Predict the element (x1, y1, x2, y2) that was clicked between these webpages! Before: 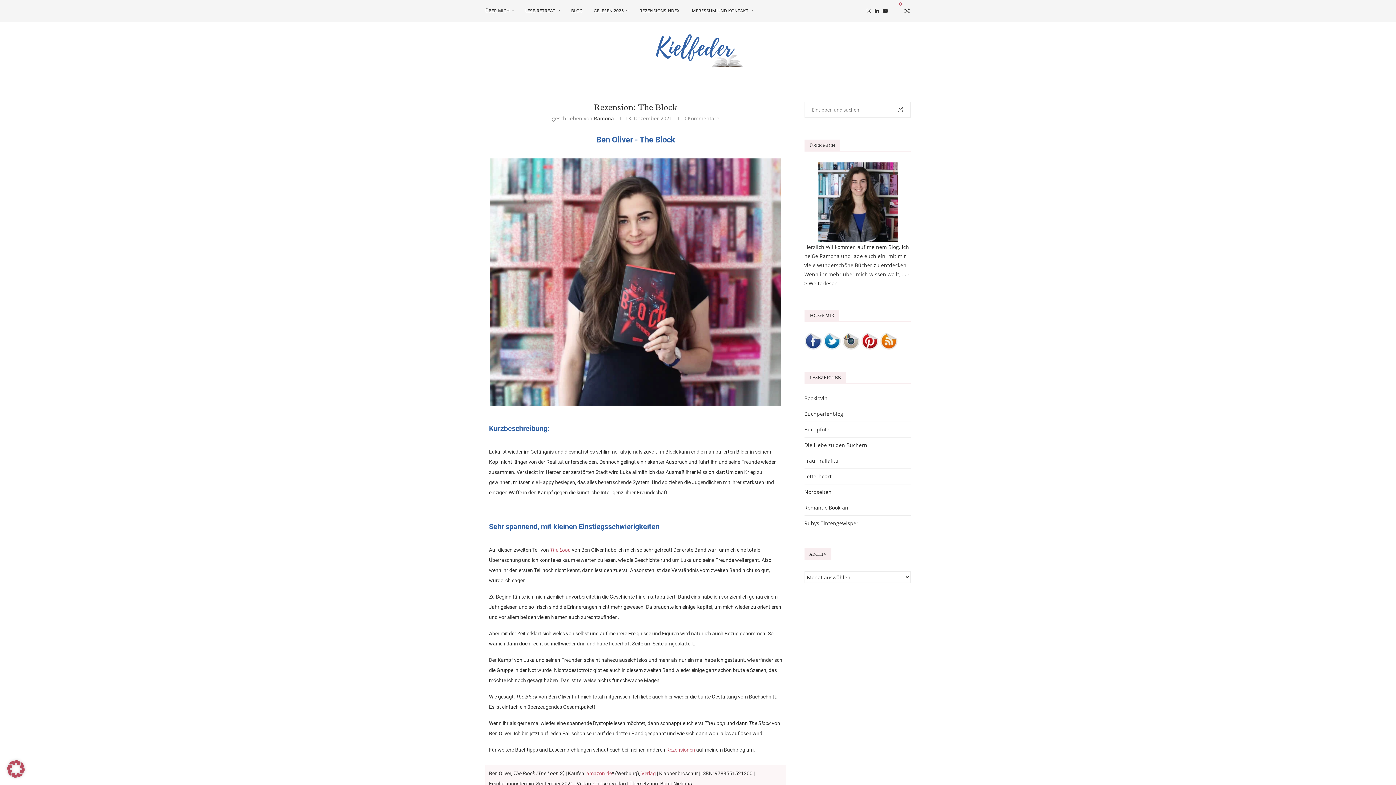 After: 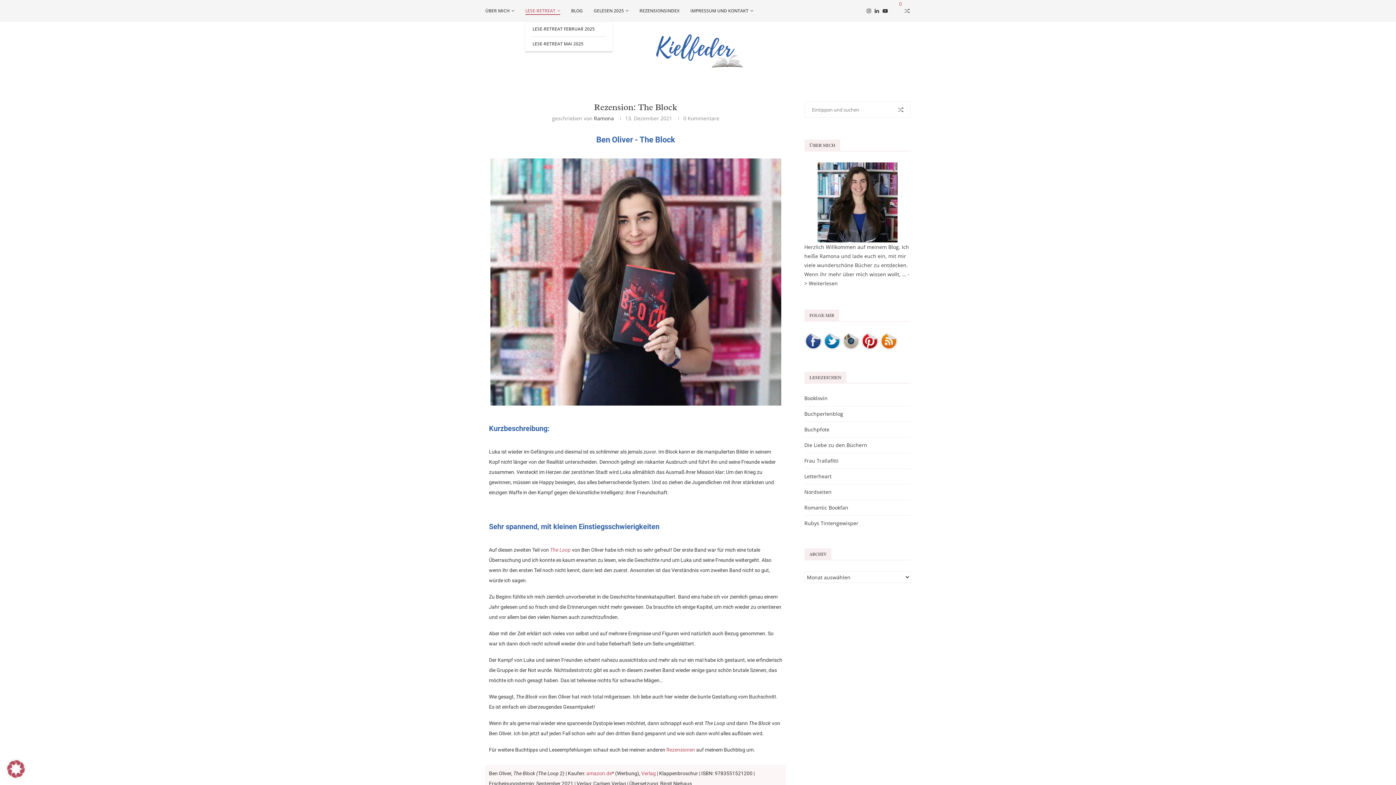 Action: label: LESE-RETREAT bbox: (525, 0, 560, 21)